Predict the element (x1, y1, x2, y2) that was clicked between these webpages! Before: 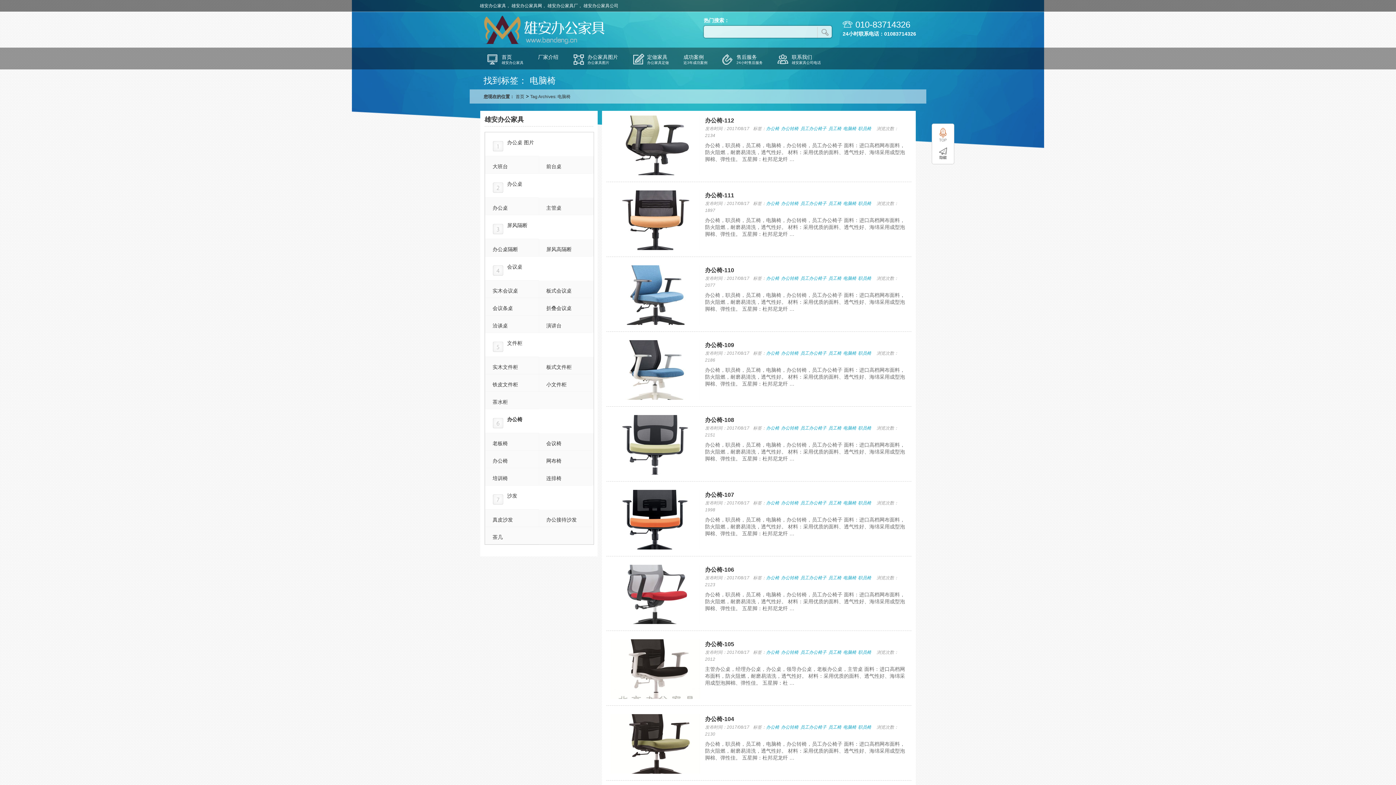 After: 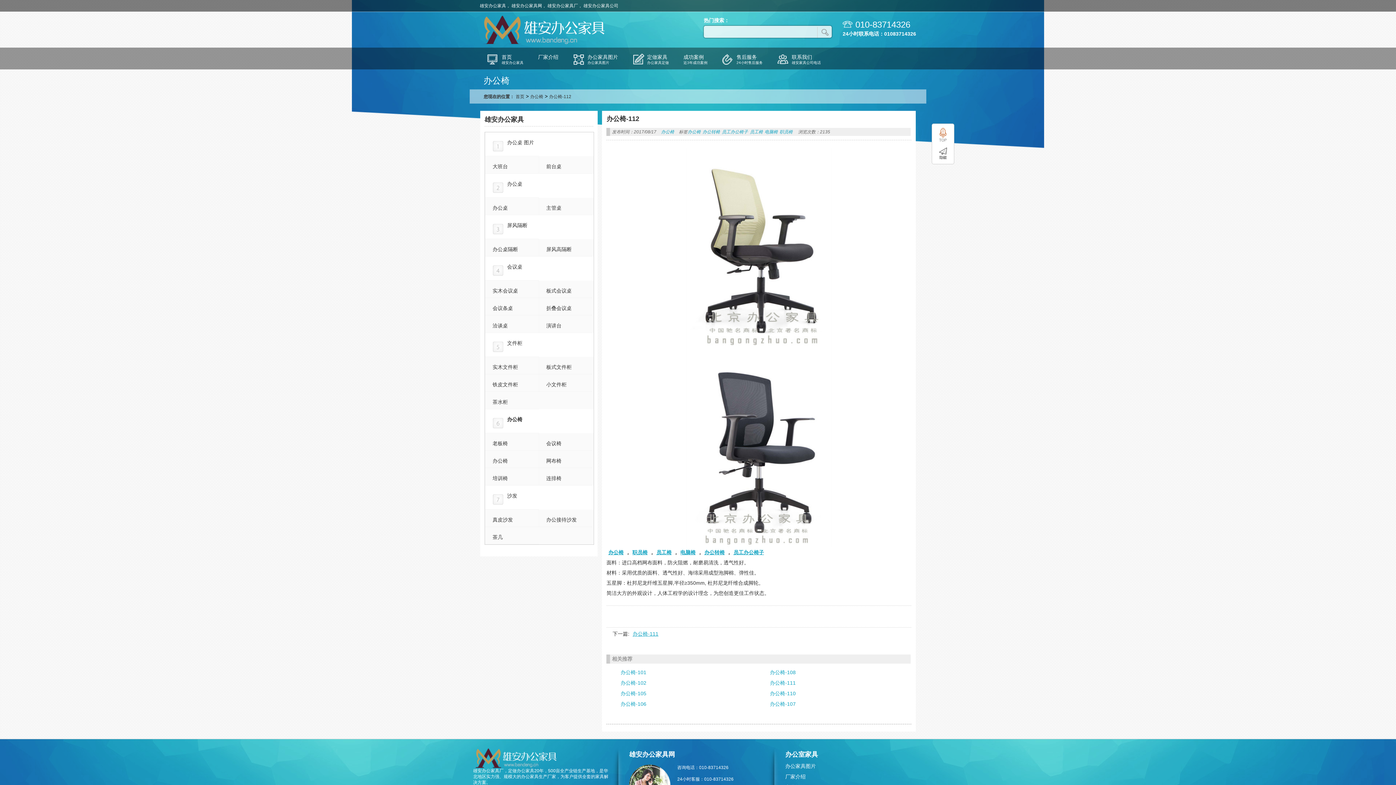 Action: label: 办公椅-112 bbox: (705, 117, 734, 123)